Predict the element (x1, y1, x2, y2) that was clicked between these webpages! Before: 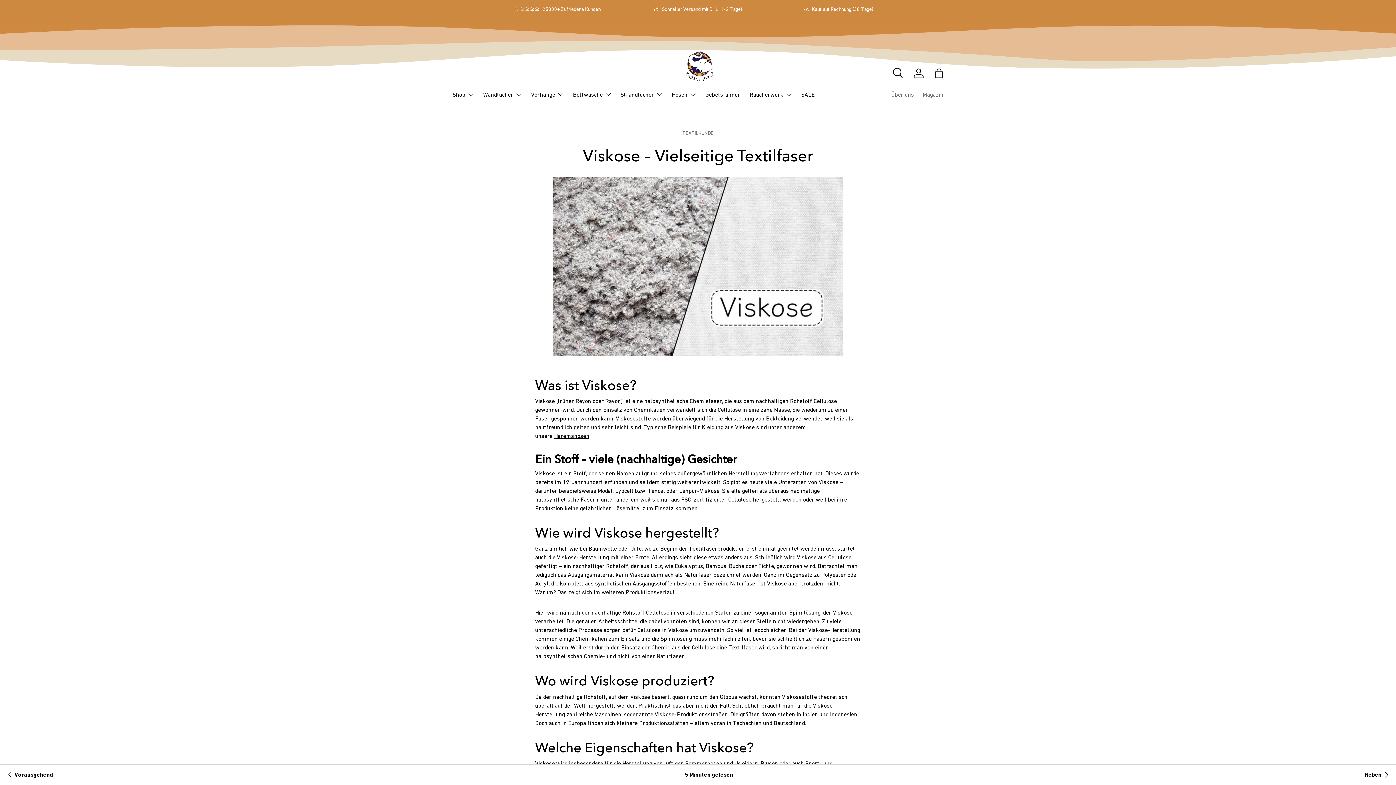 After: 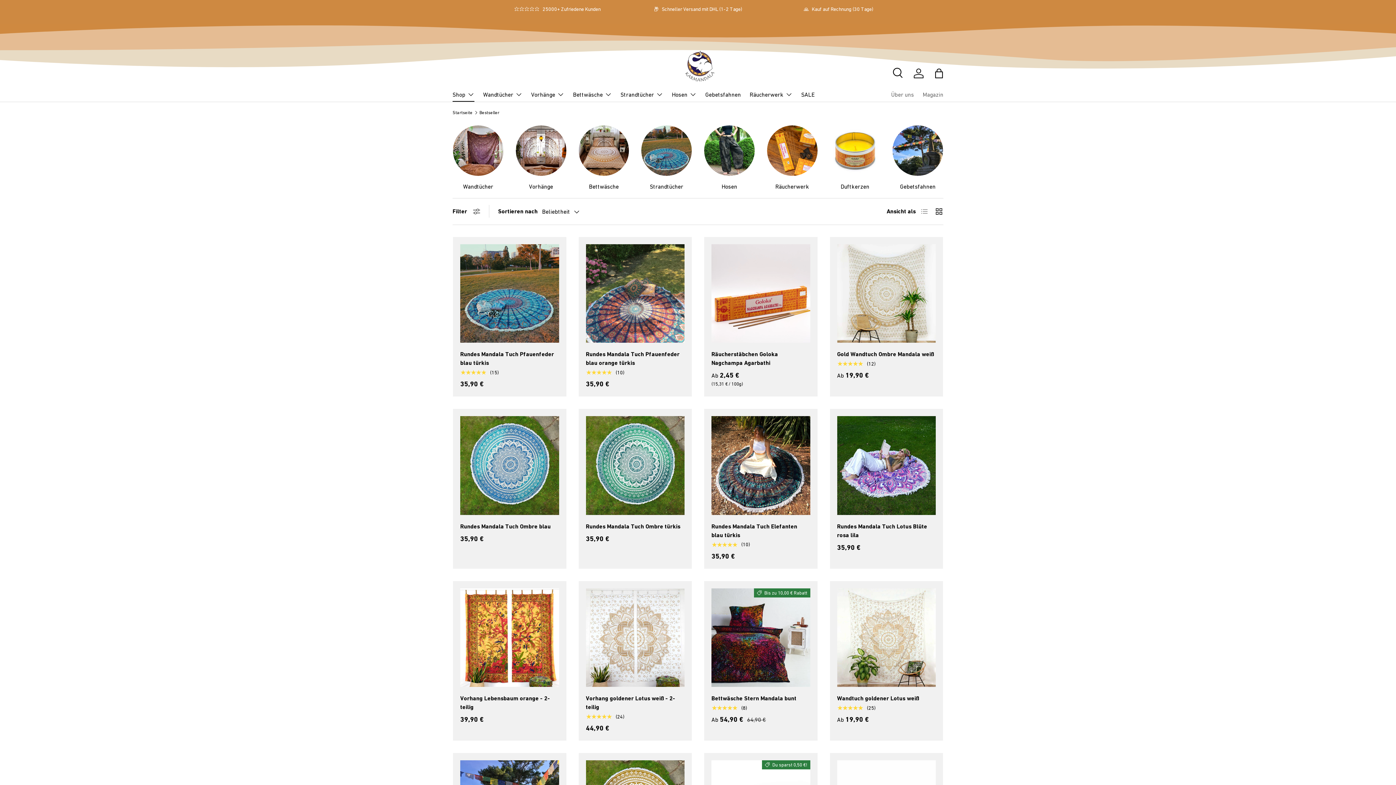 Action: label: Shop bbox: (452, 87, 474, 101)